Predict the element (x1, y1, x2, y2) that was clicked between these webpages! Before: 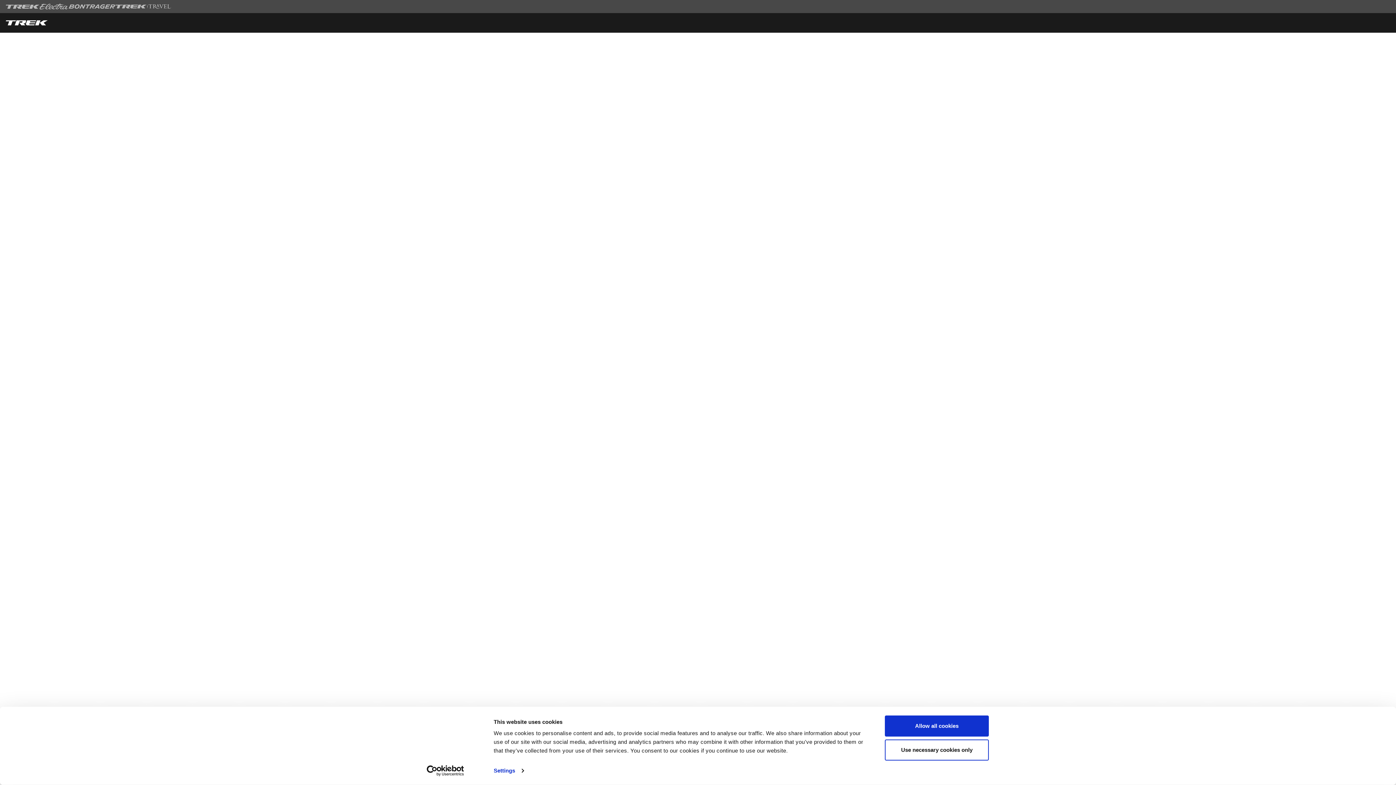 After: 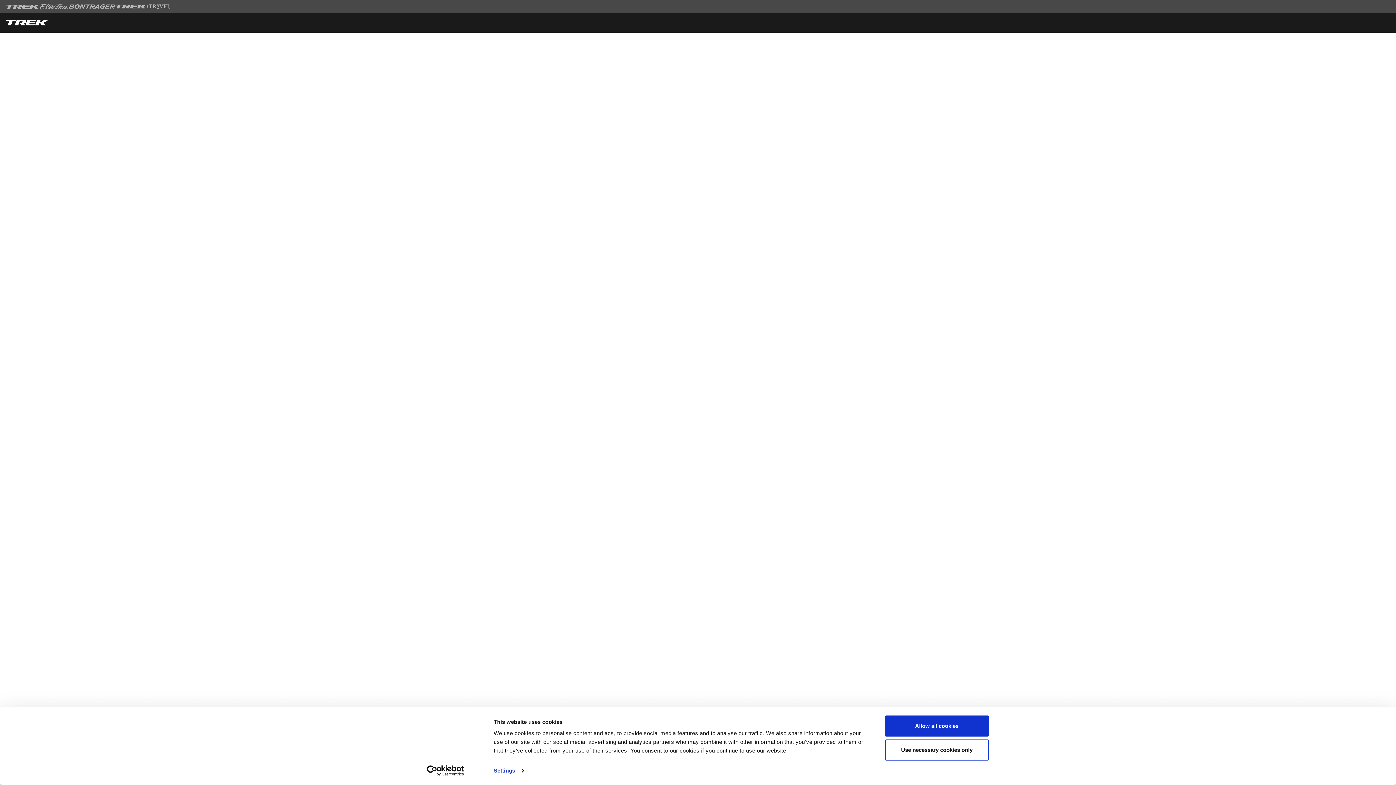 Action: bbox: (413, 765, 477, 776) label: Cookiebot - opens in a new window